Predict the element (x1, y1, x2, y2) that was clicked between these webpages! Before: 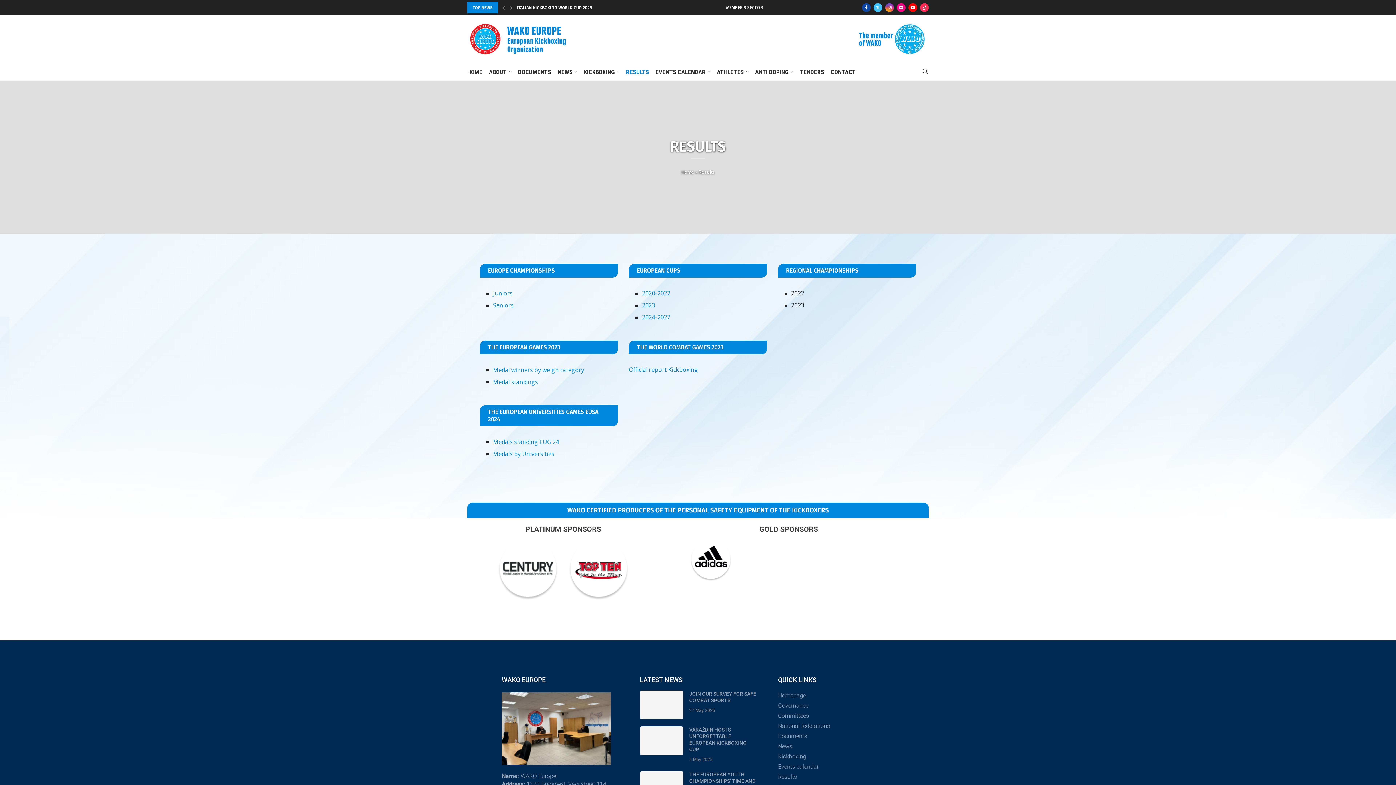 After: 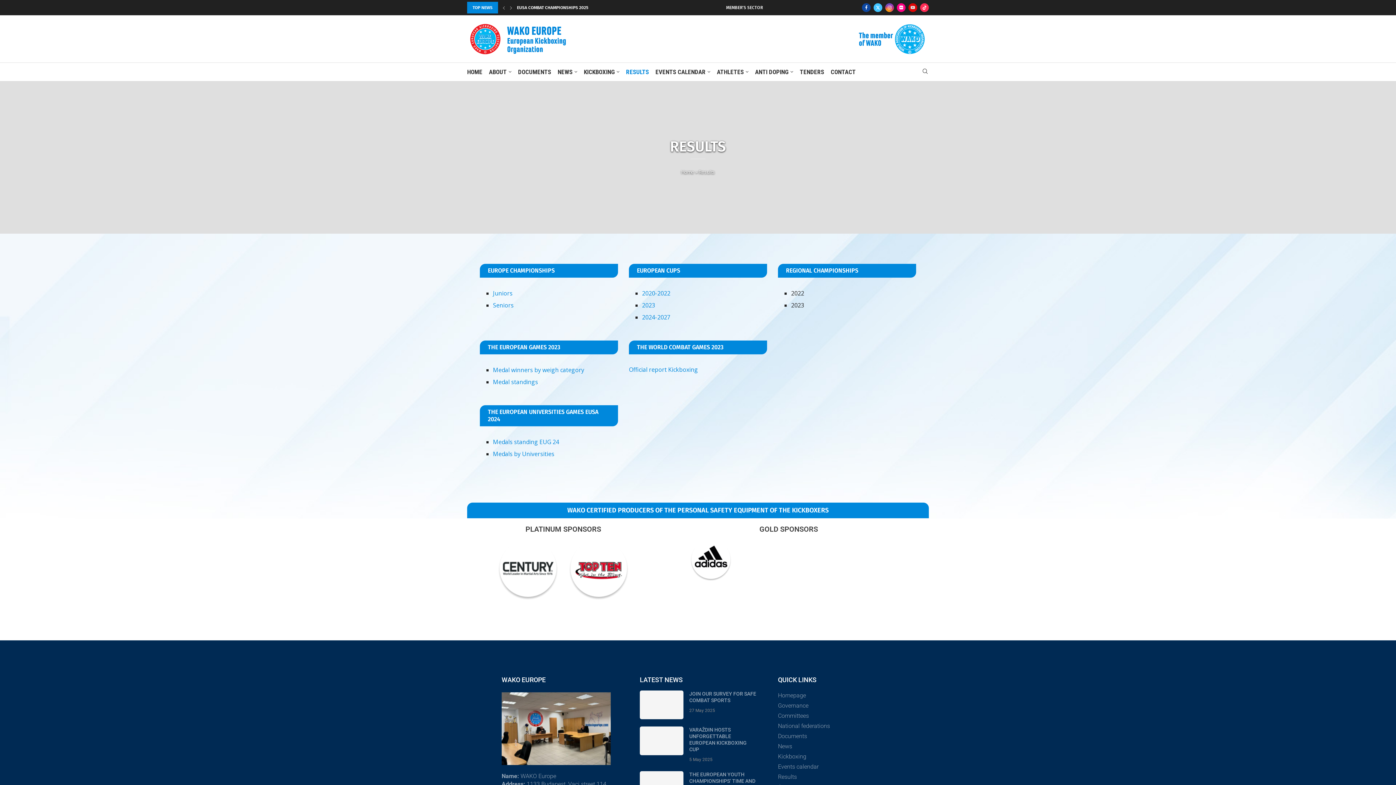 Action: bbox: (908, 3, 917, 12) label: Youtube